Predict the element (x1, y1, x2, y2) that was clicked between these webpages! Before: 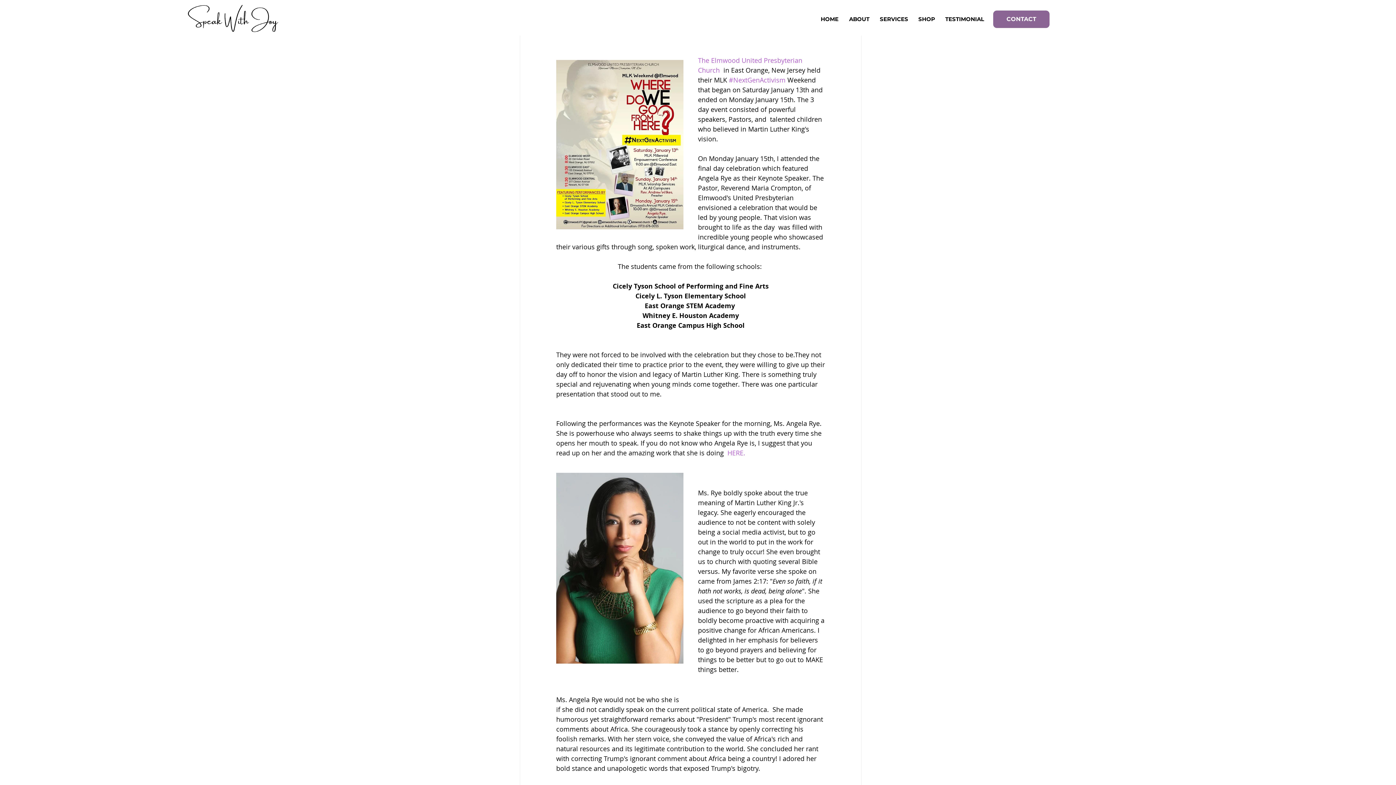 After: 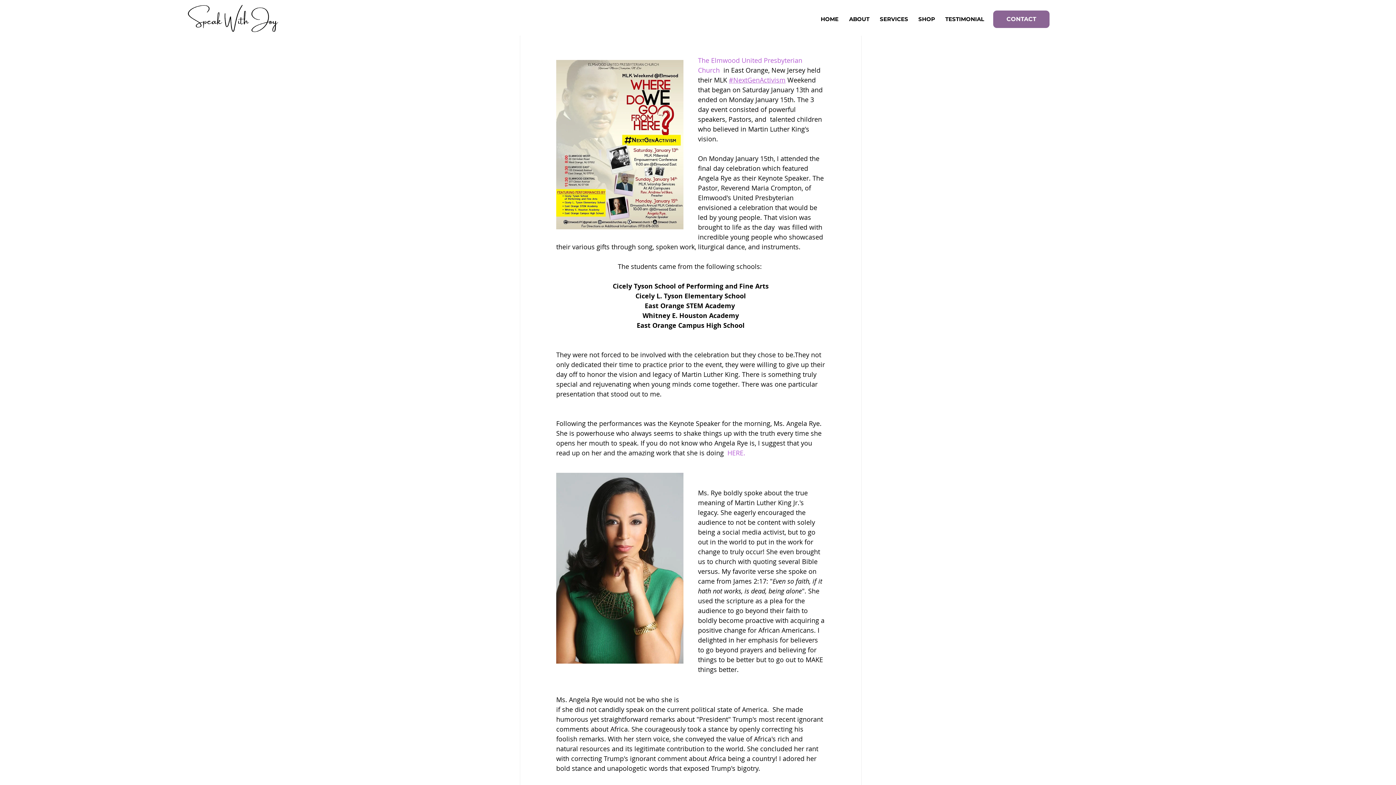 Action: bbox: (729, 75, 785, 84) label: #NextGenActivism